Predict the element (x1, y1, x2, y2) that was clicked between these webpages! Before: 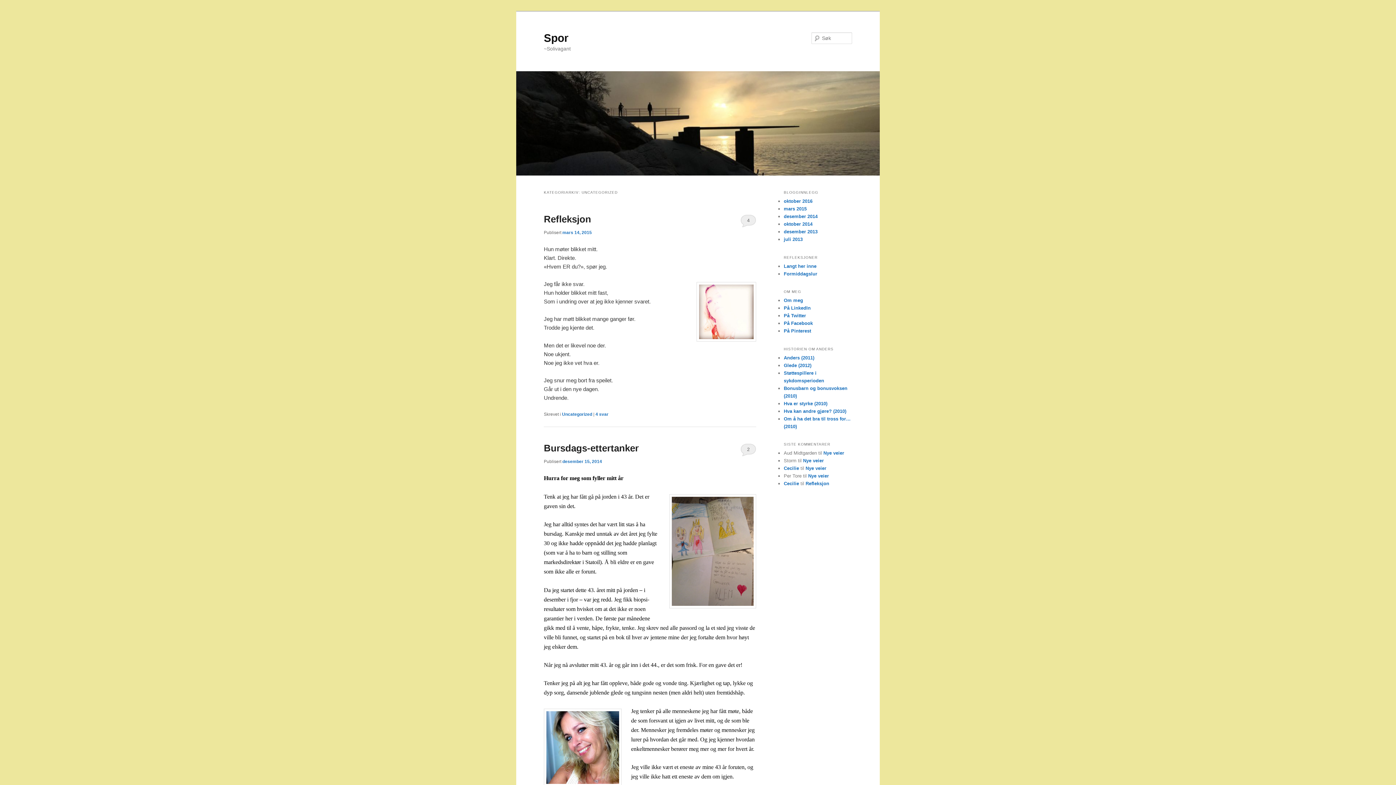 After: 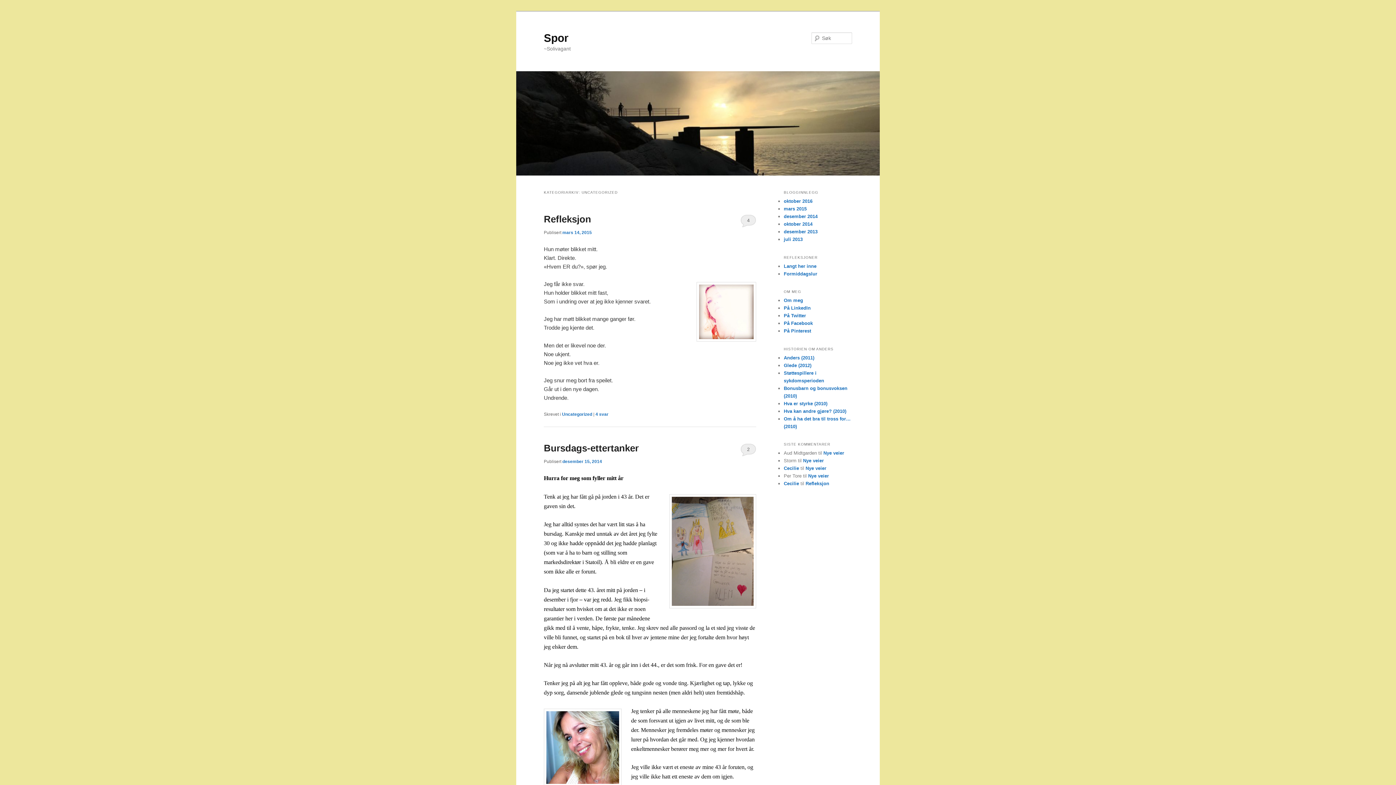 Action: bbox: (562, 412, 592, 417) label: Uncategorized